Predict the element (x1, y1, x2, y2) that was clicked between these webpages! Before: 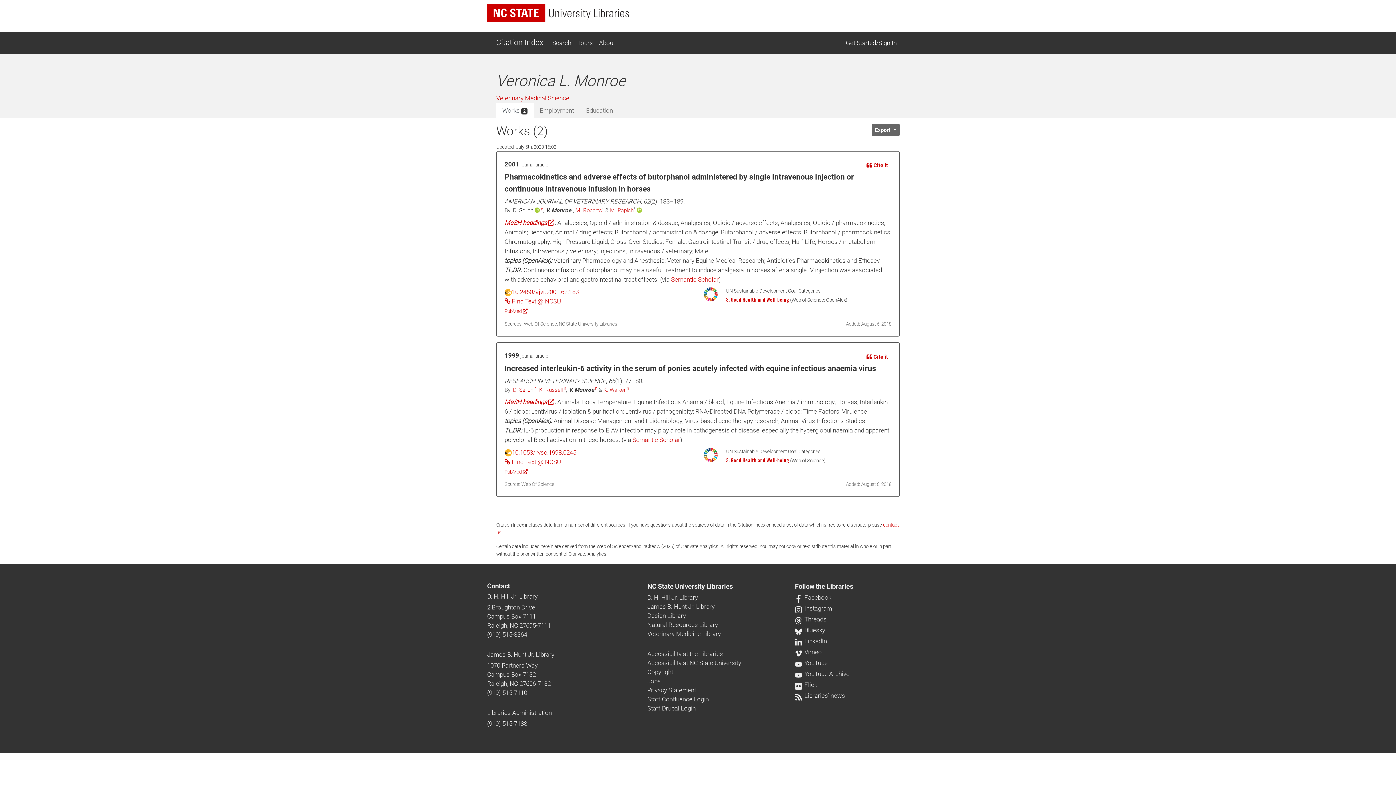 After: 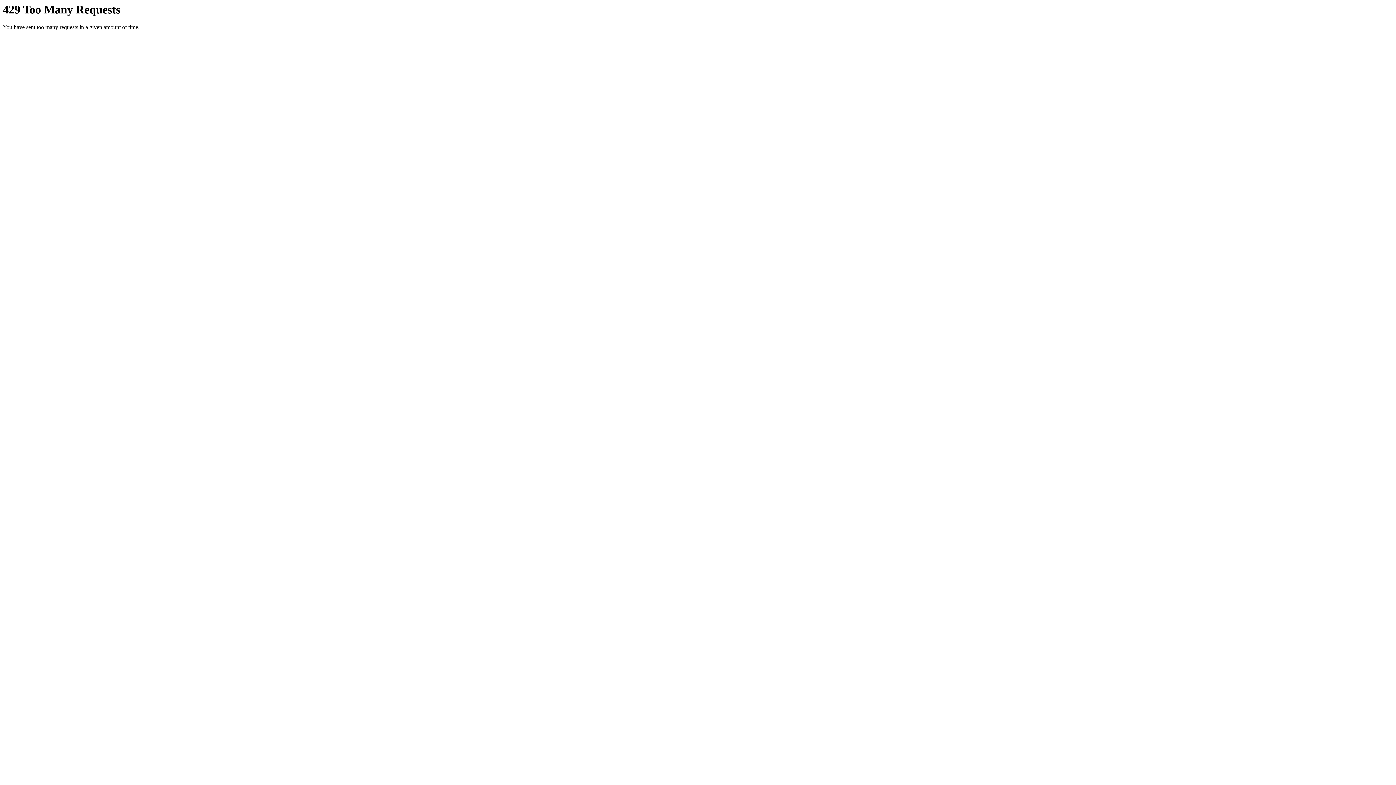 Action: label:  Flickr bbox: (795, 681, 819, 688)